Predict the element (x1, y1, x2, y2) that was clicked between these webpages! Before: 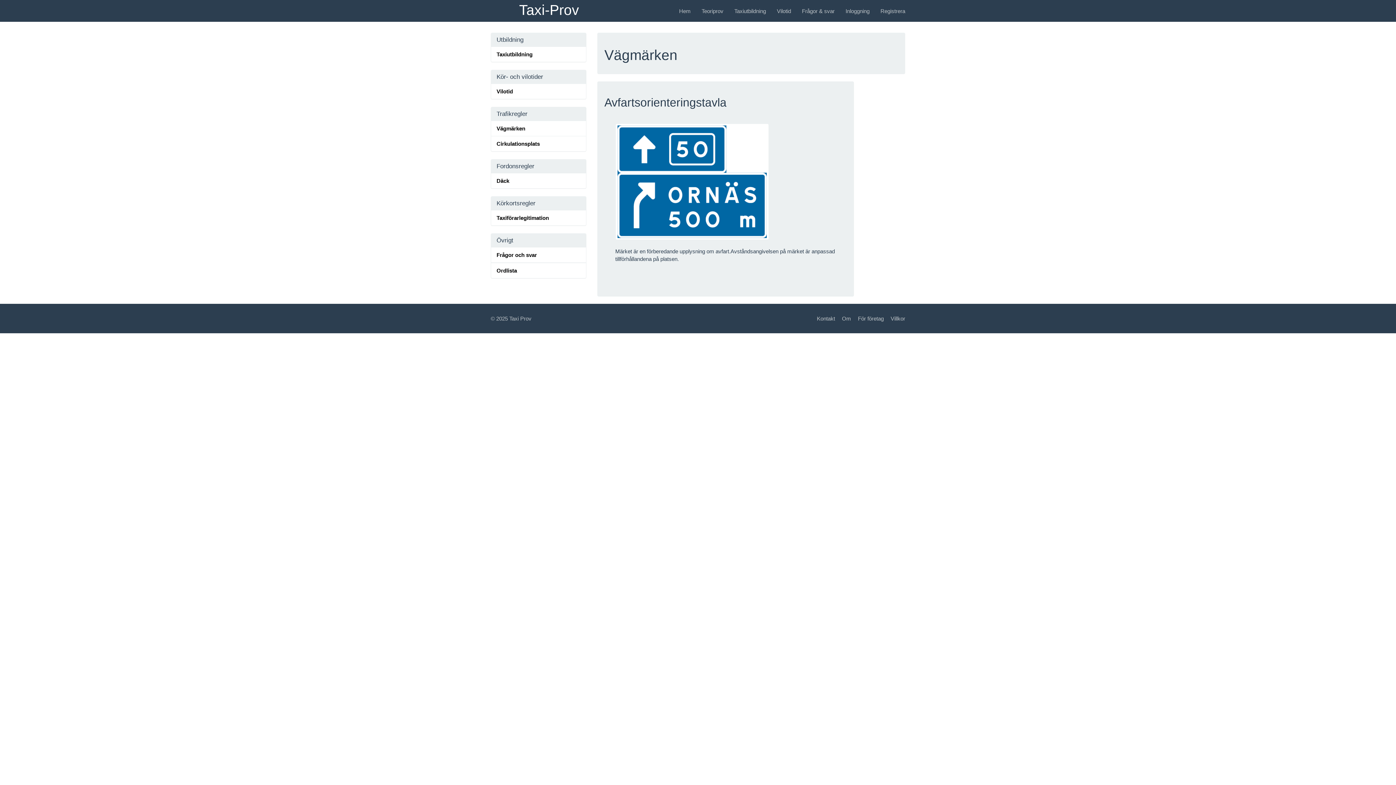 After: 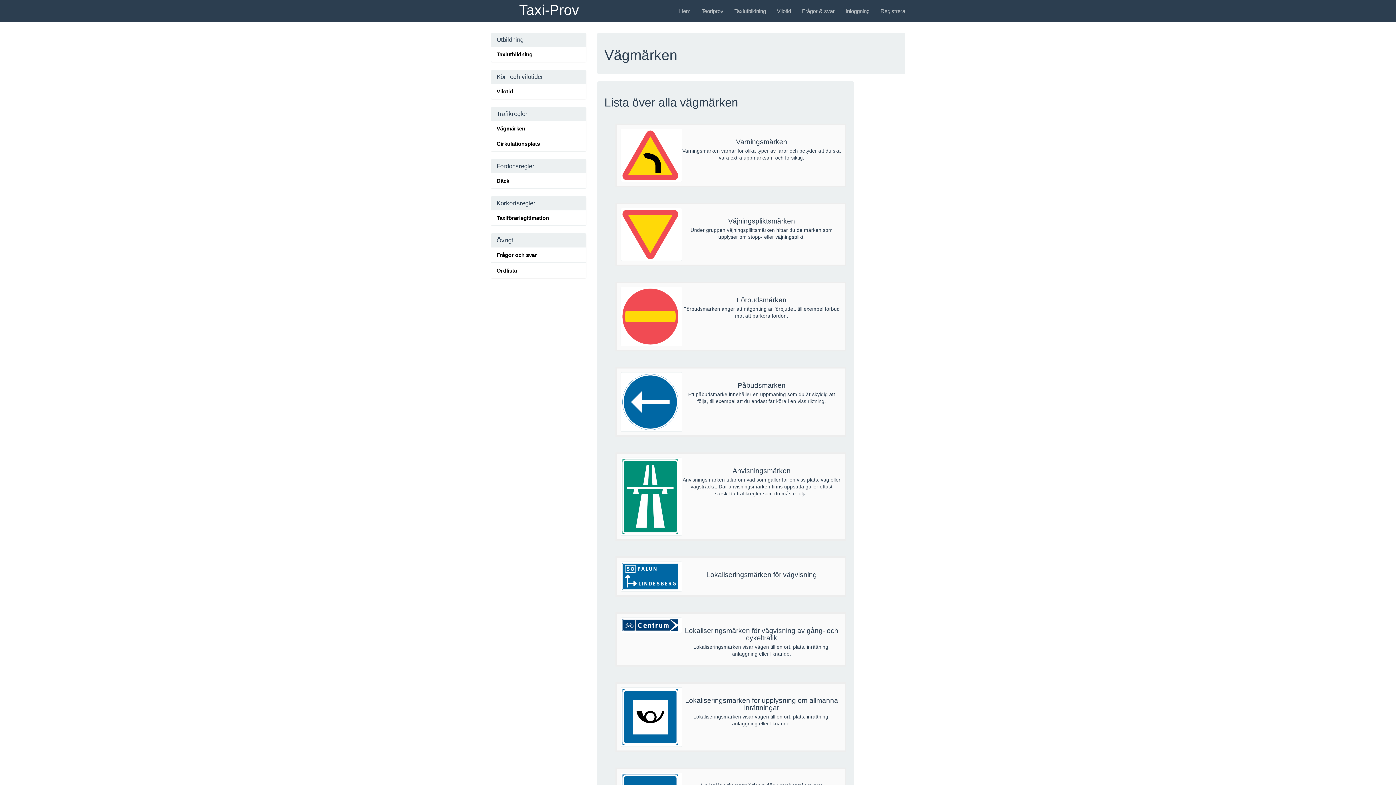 Action: label: Vägmärken bbox: (491, 121, 586, 136)